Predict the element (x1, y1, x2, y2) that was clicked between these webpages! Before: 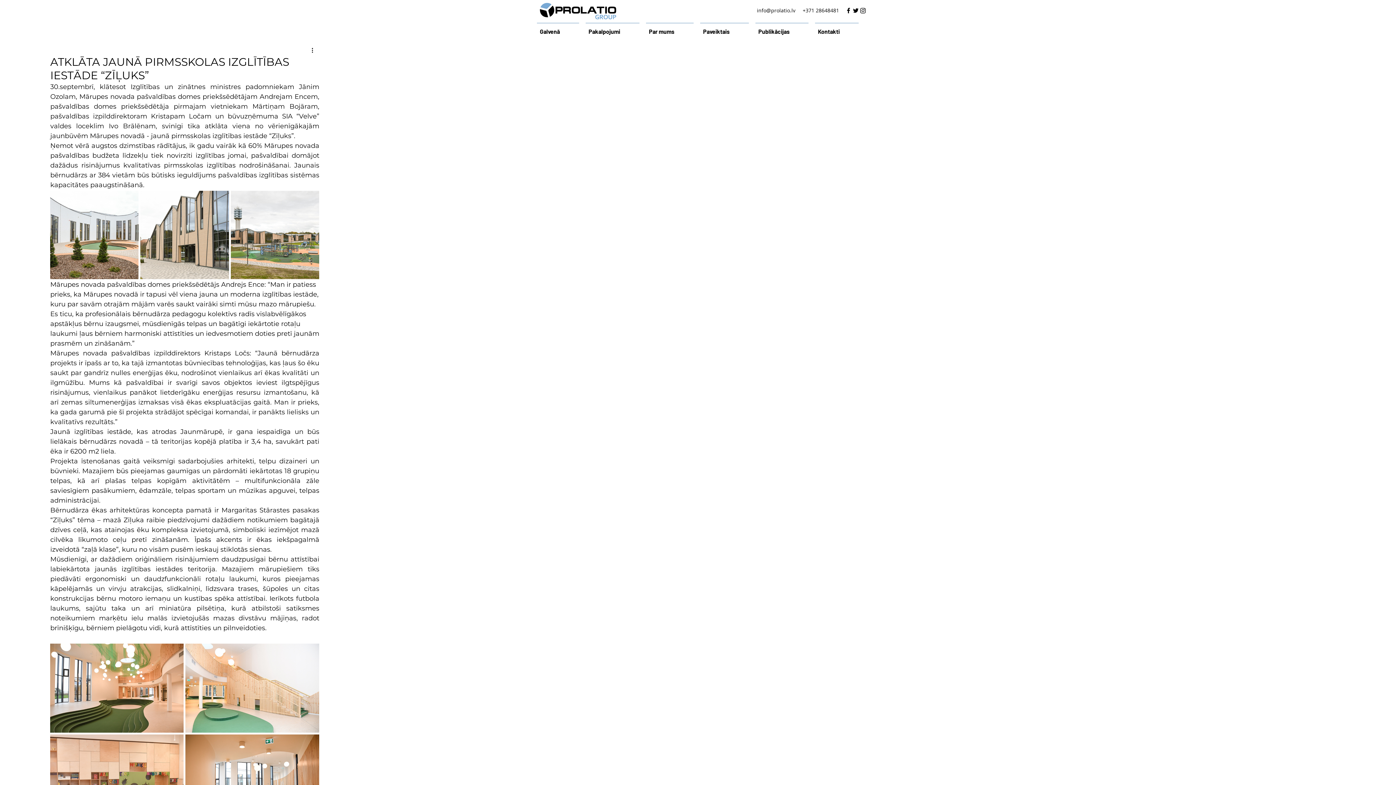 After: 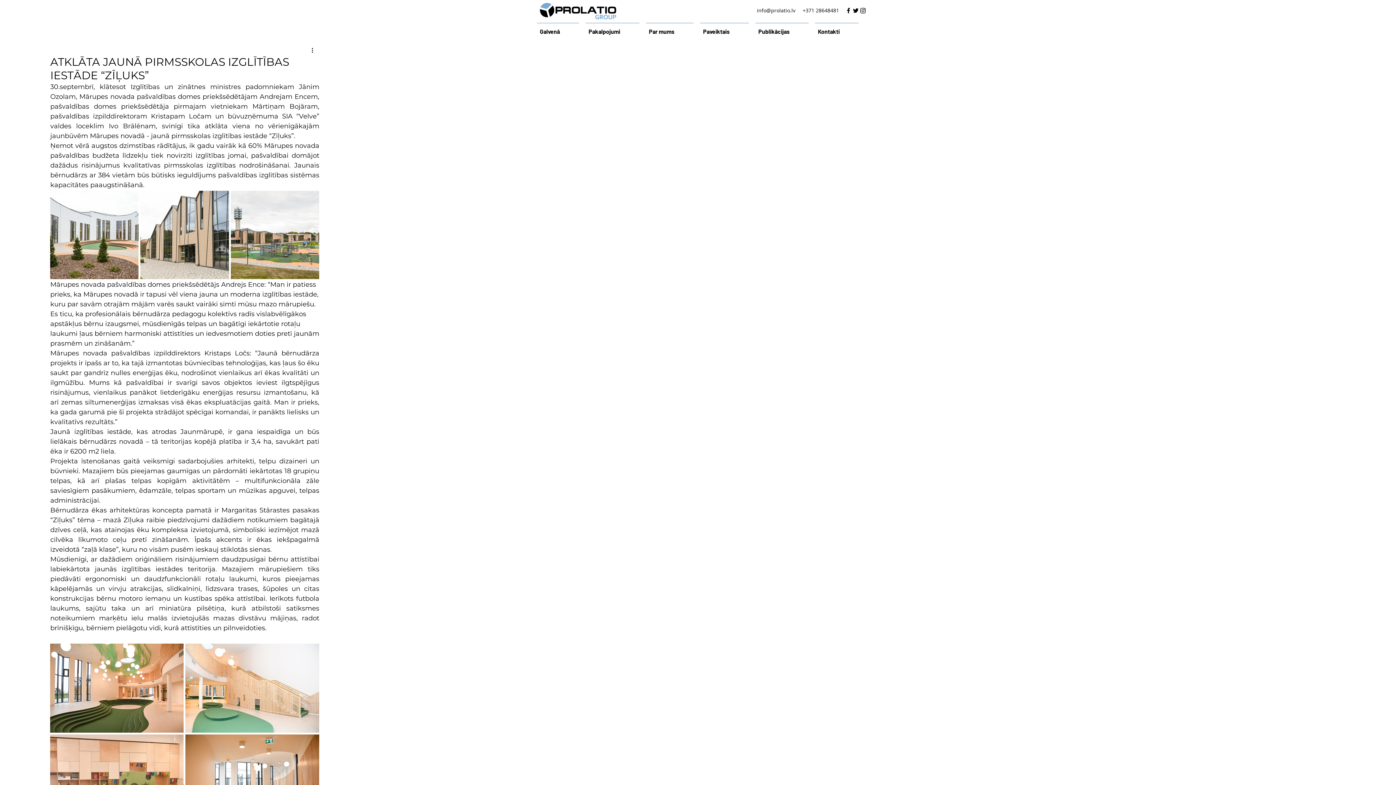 Action: bbox: (757, 6, 795, 13) label: info@prolatio.lv